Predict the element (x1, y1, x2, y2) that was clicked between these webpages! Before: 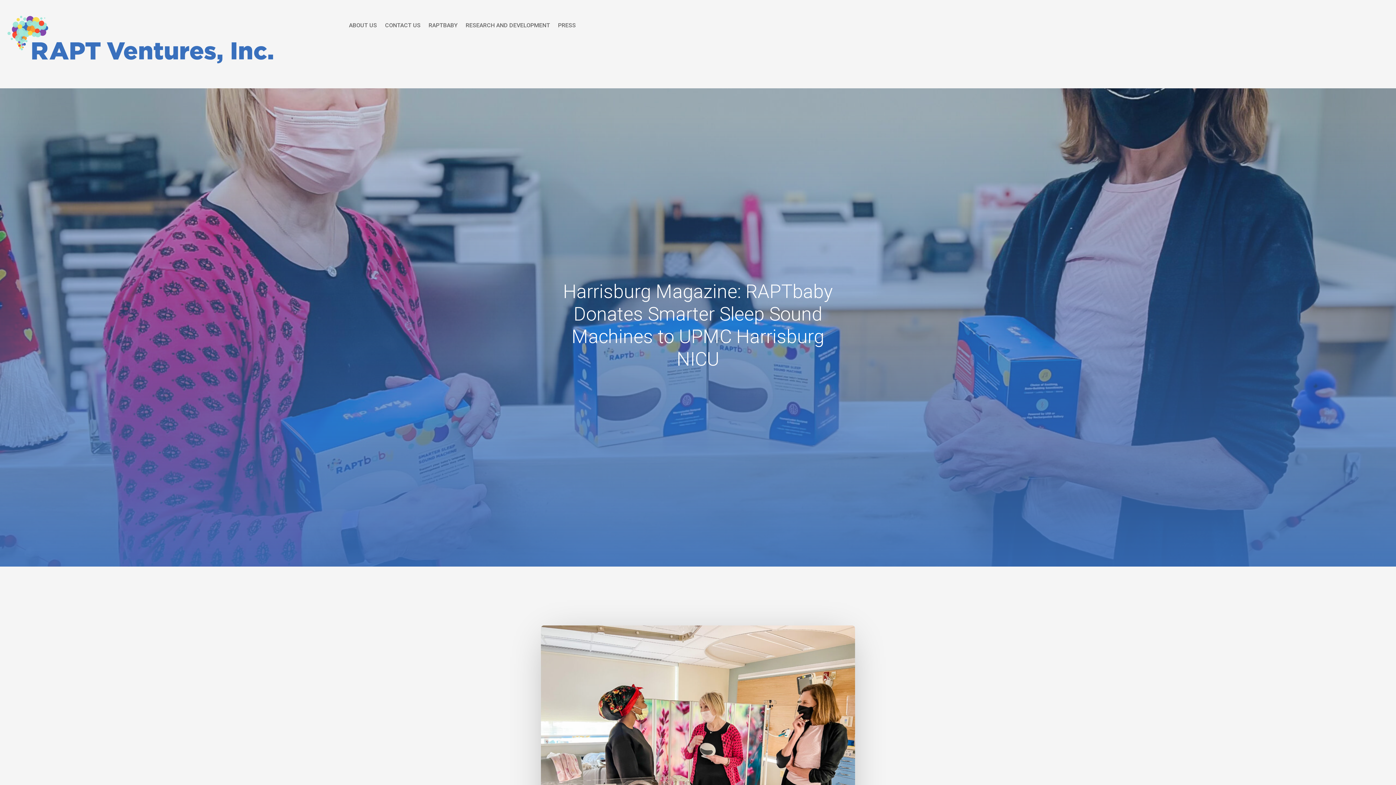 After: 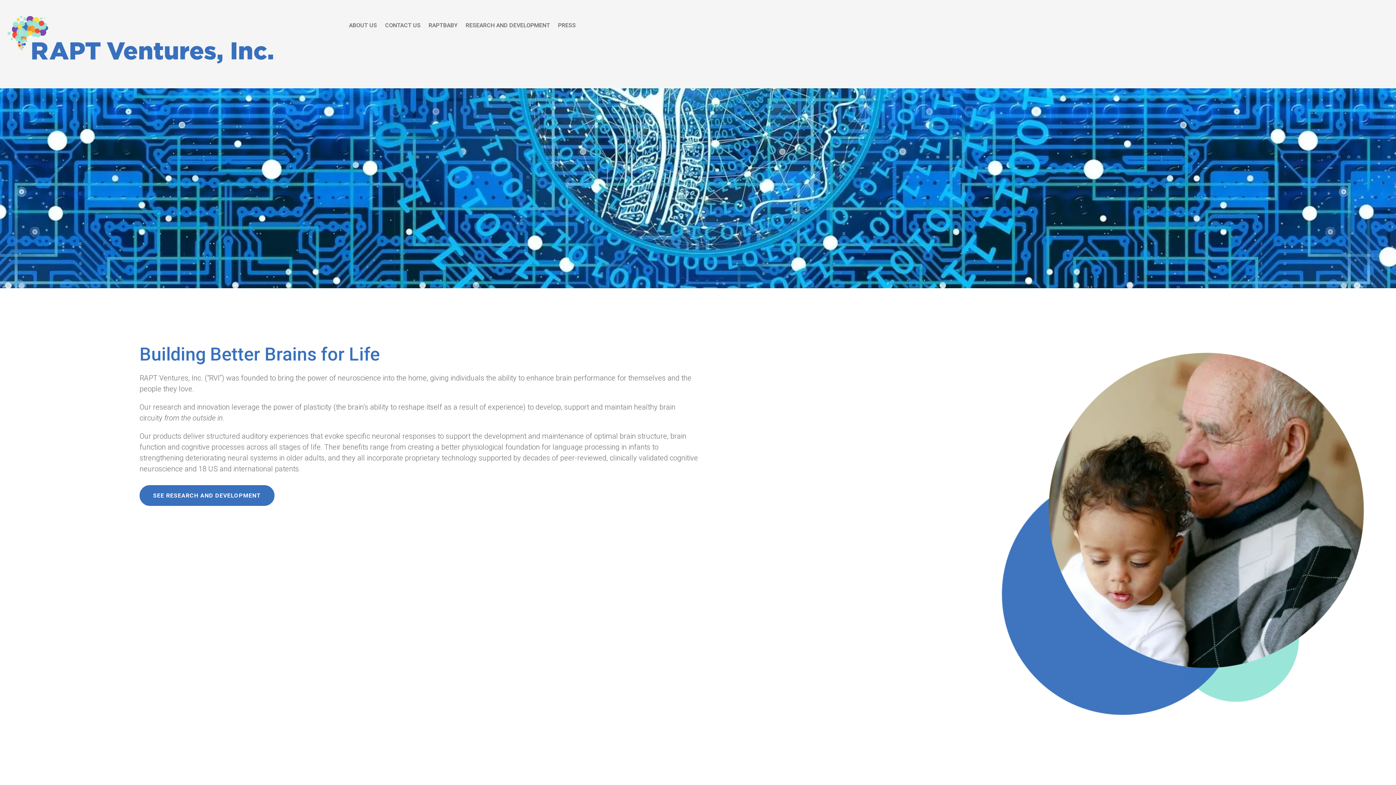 Action: bbox: (0, 78, 279, 85)